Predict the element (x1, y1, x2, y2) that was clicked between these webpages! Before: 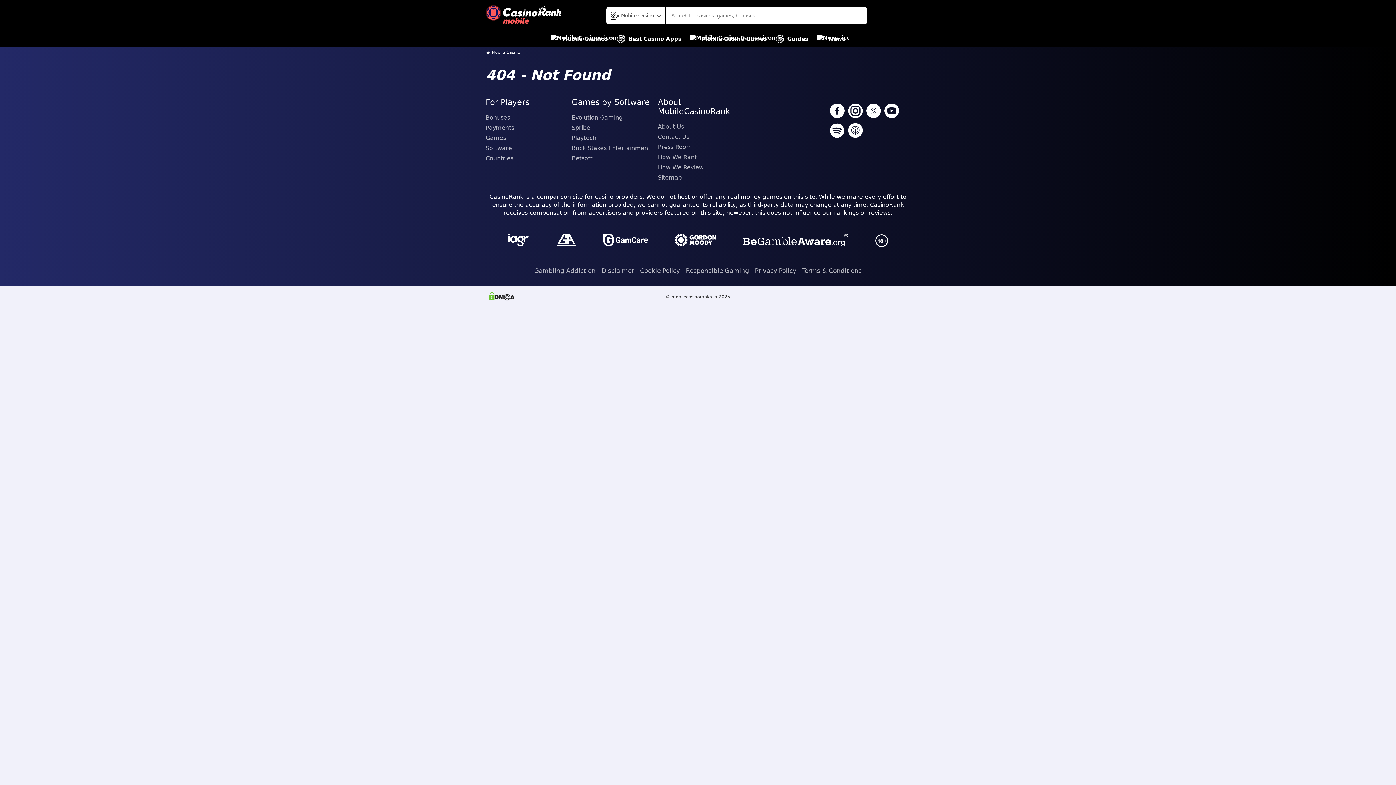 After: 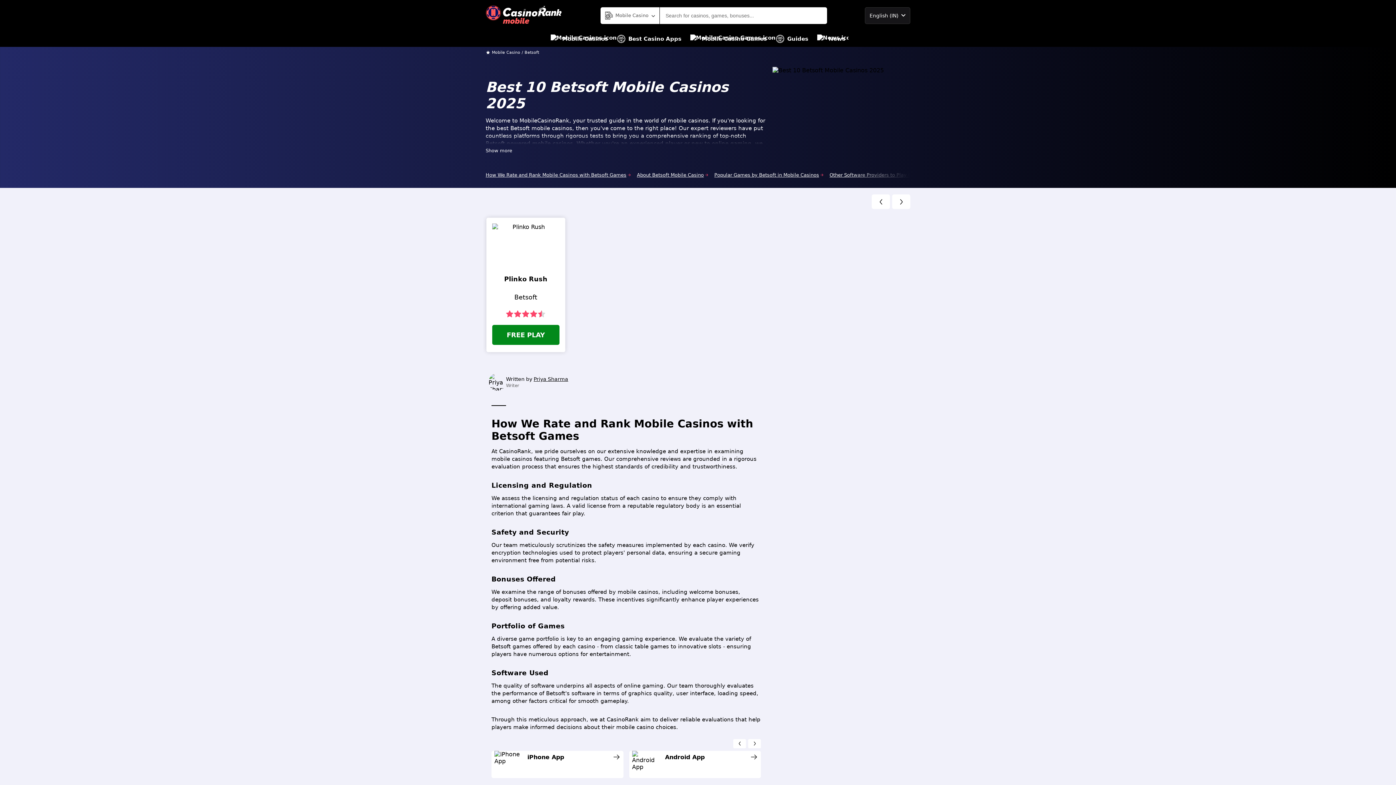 Action: label: Betsoft bbox: (571, 153, 652, 163)